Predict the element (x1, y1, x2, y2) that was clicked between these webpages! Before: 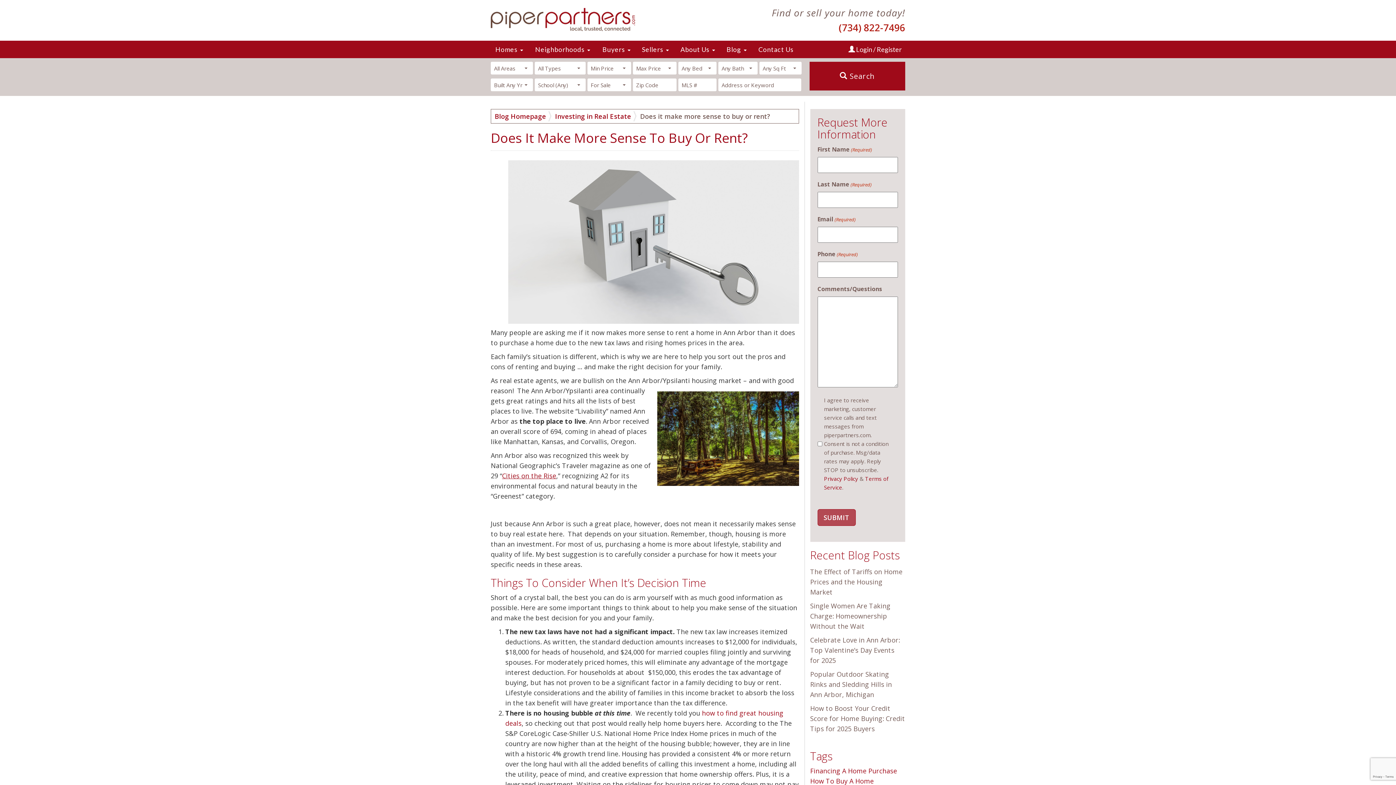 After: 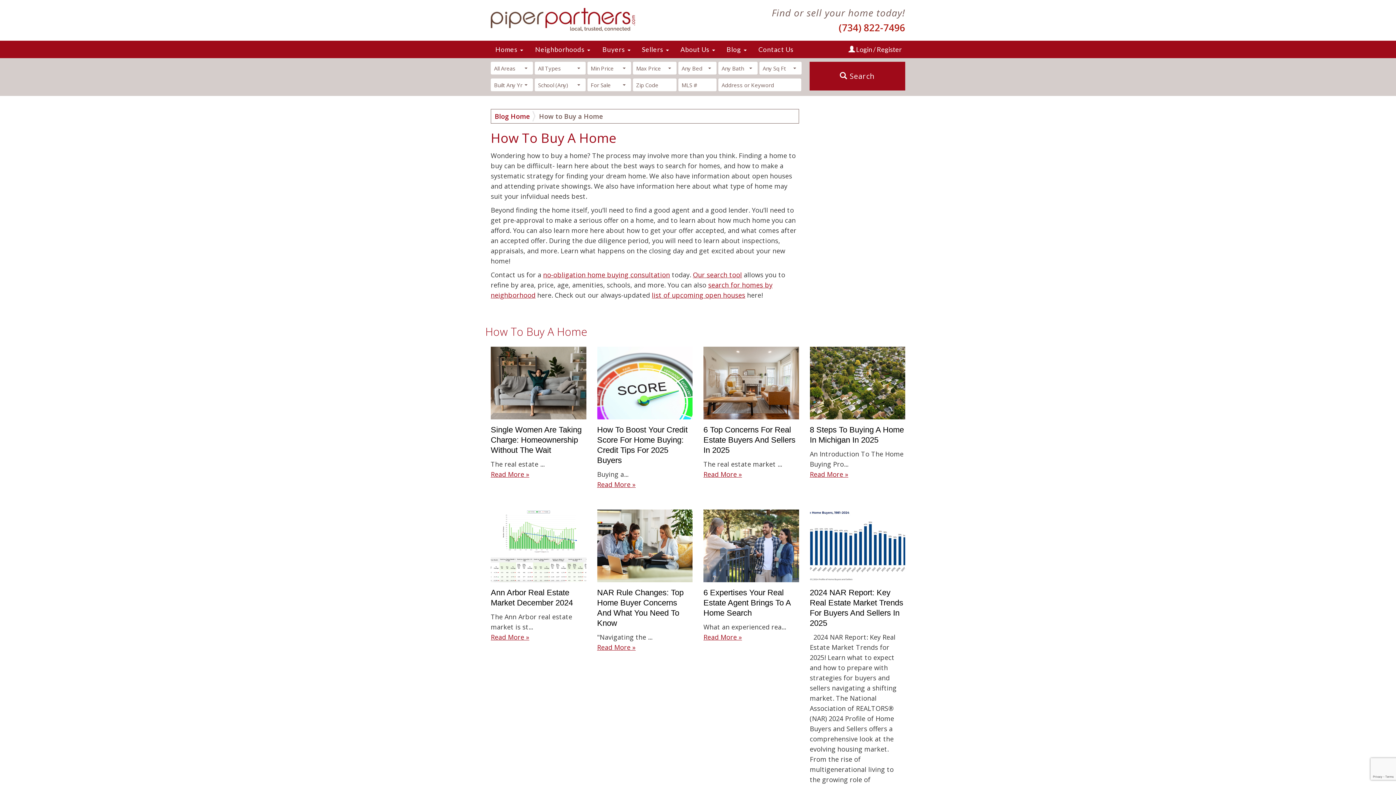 Action: label: How To Buy A Home bbox: (810, 777, 874, 785)